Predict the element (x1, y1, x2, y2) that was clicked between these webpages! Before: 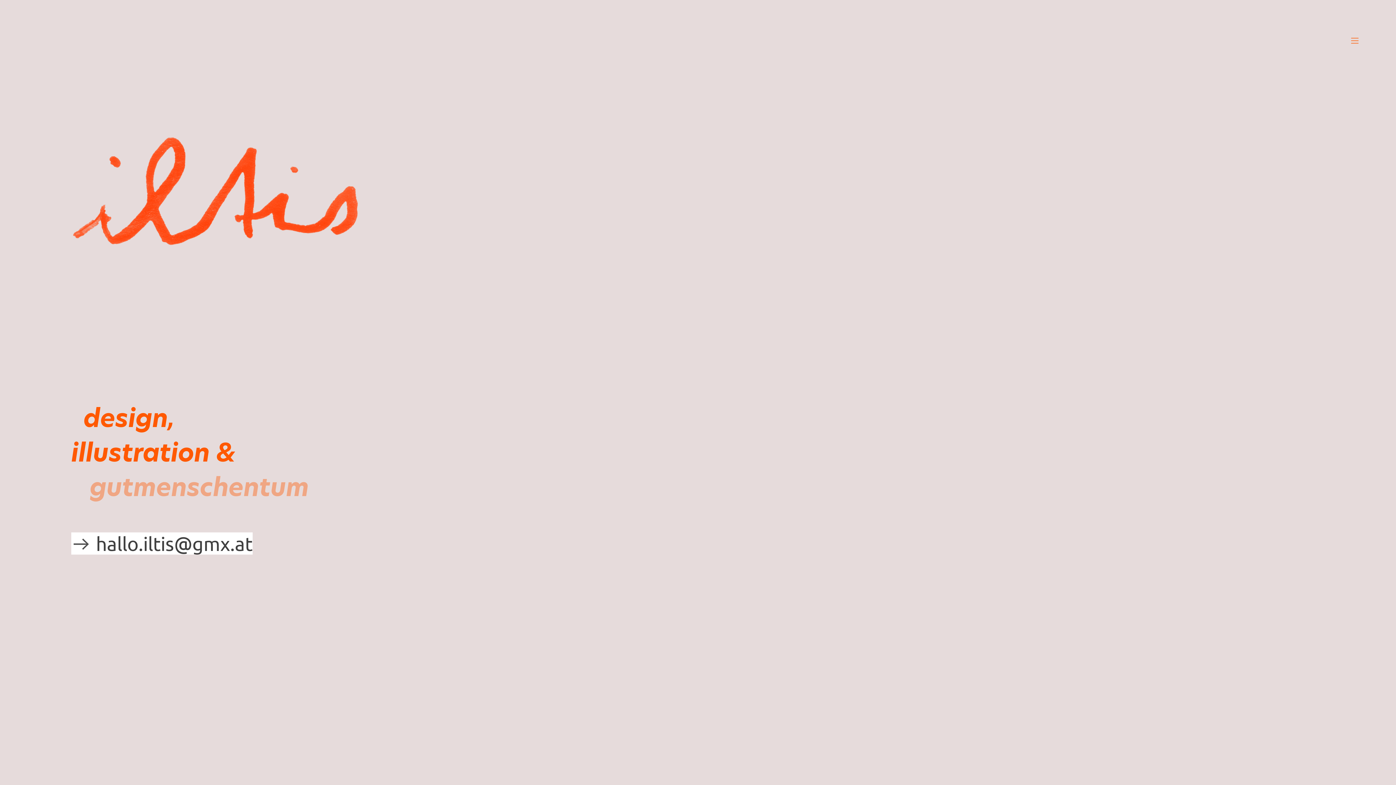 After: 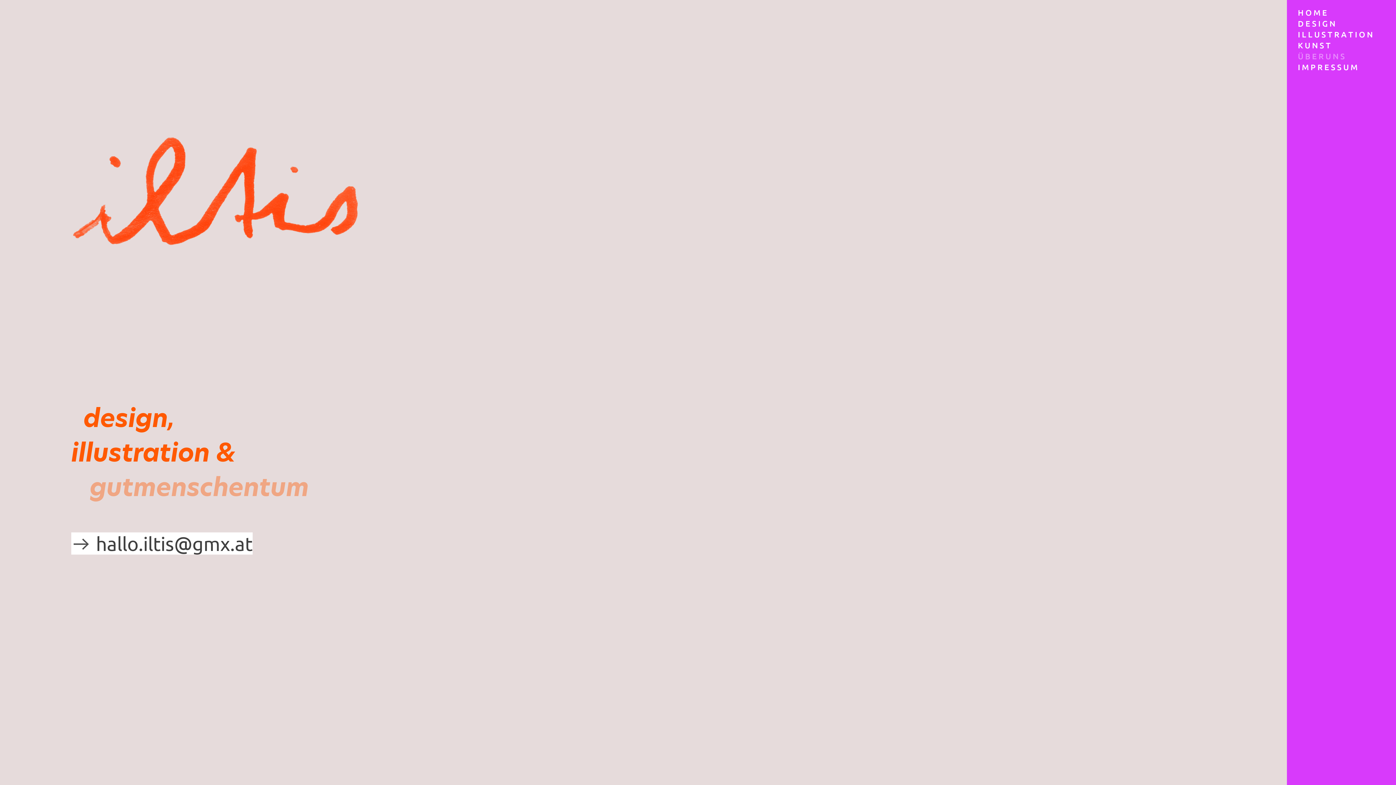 Action: label: ︎ bbox: (1347, 33, 1362, 48)